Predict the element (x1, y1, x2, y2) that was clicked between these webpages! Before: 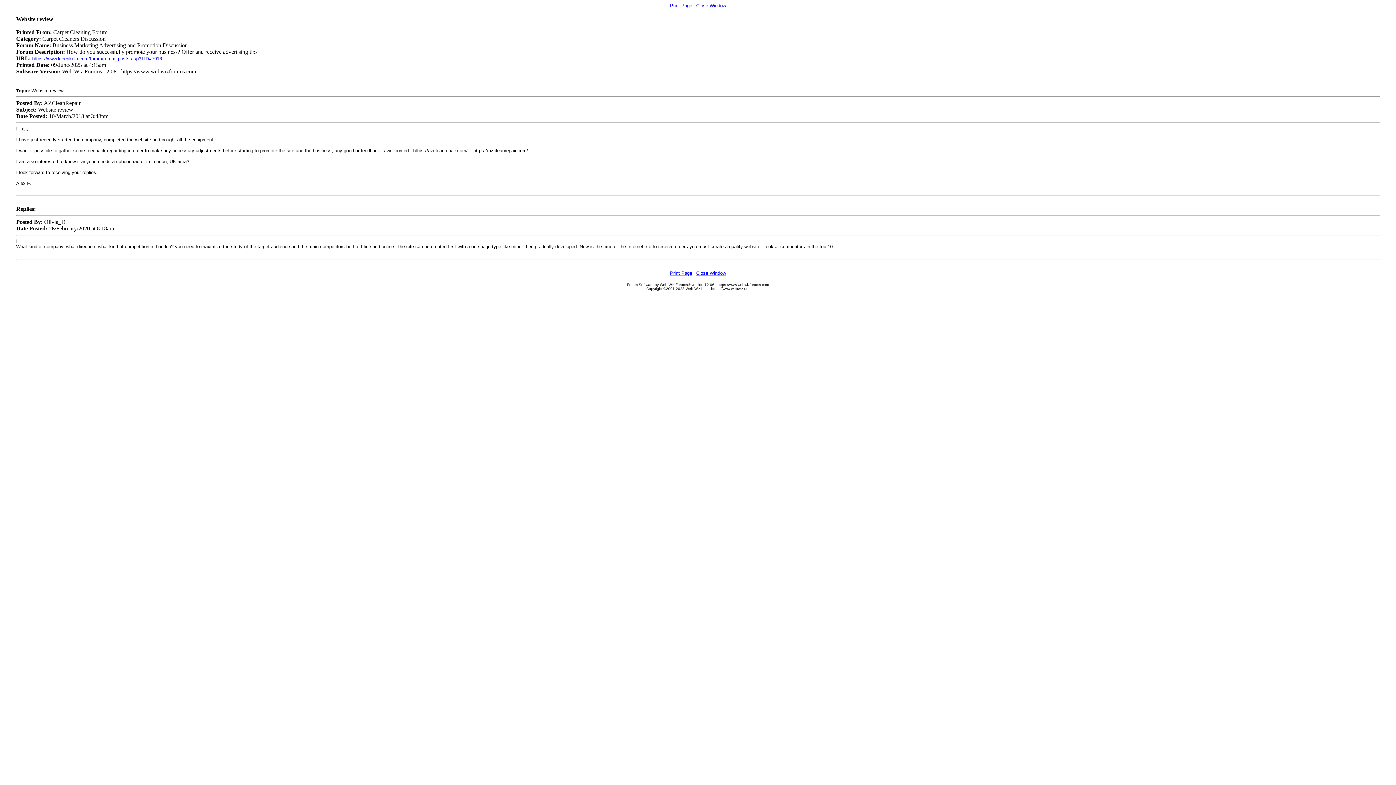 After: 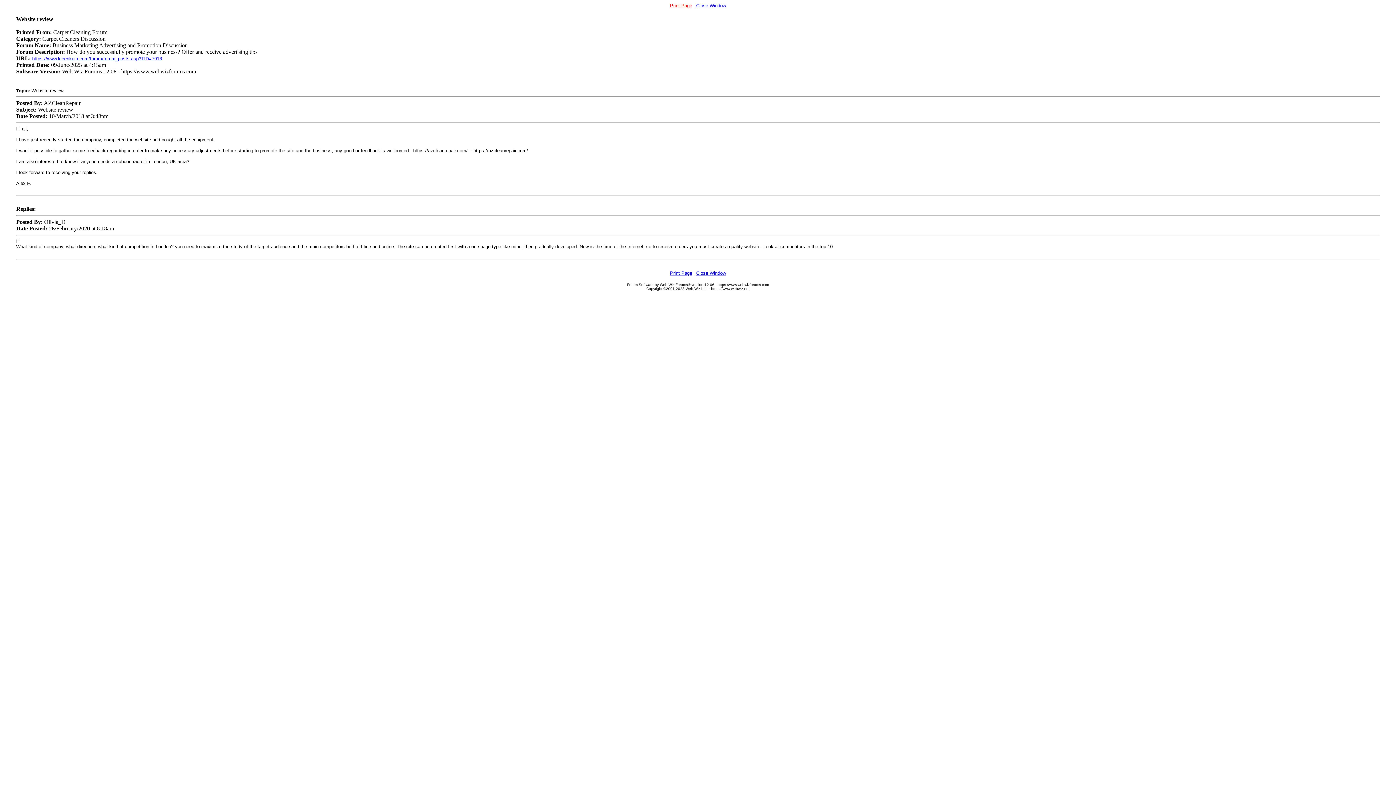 Action: bbox: (670, 2, 692, 8) label: Print Page